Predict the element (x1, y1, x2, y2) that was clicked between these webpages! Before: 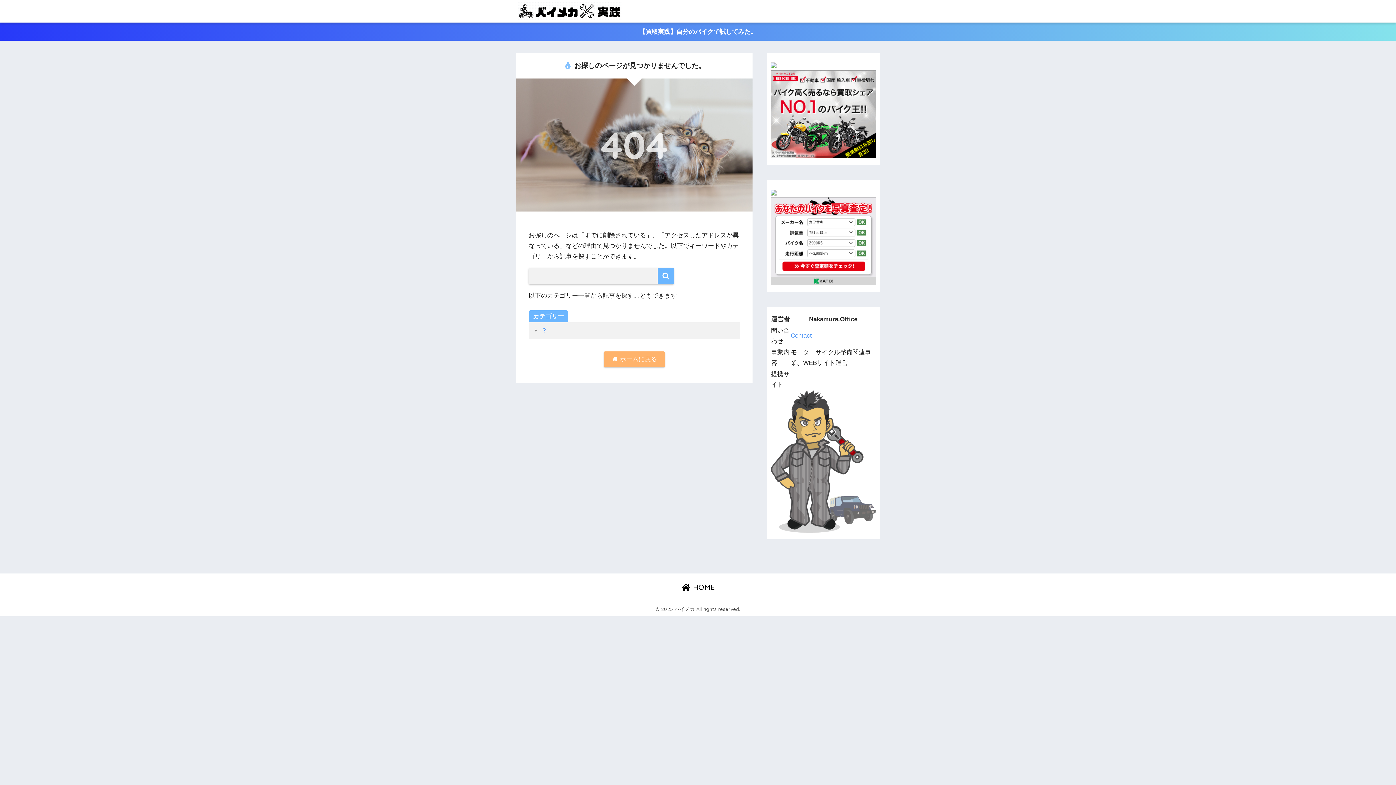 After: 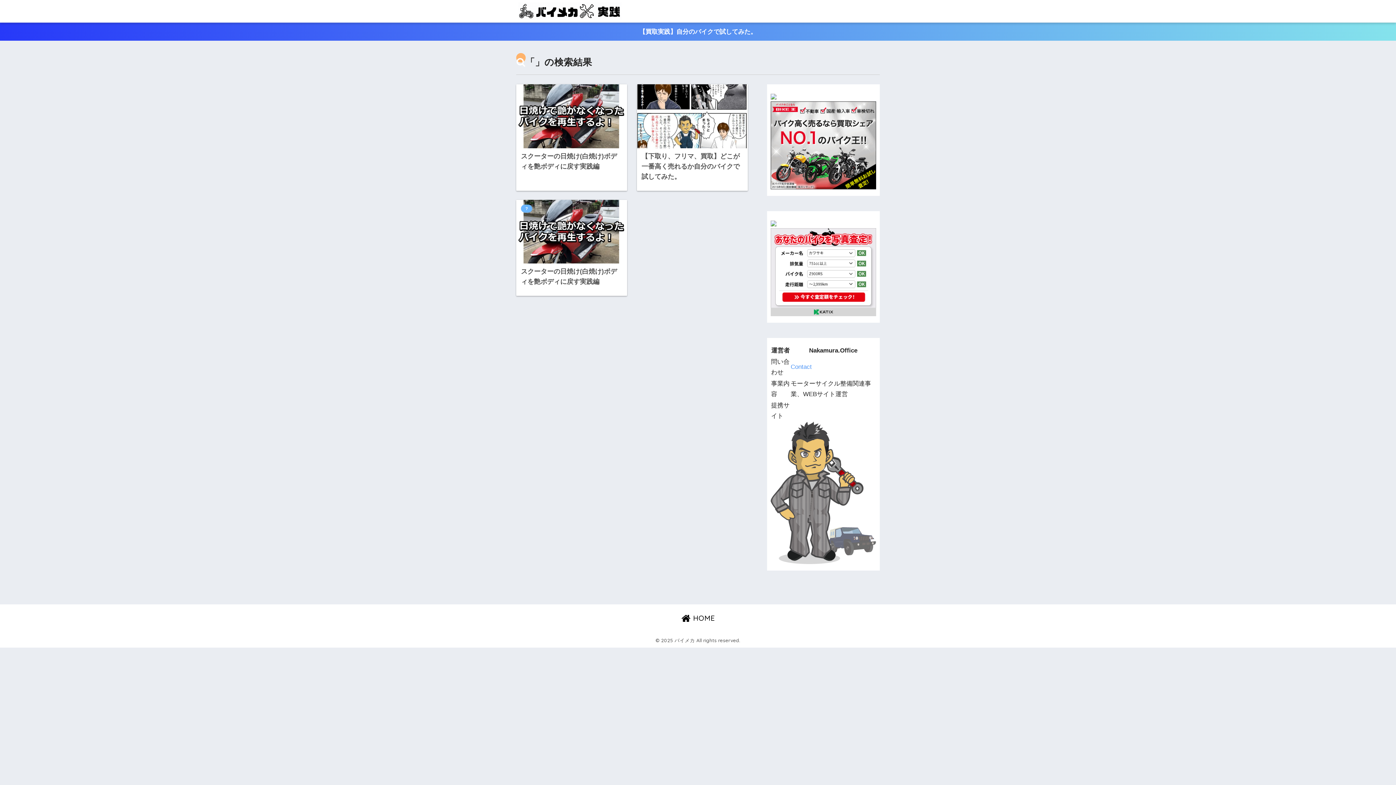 Action: bbox: (657, 268, 674, 284)